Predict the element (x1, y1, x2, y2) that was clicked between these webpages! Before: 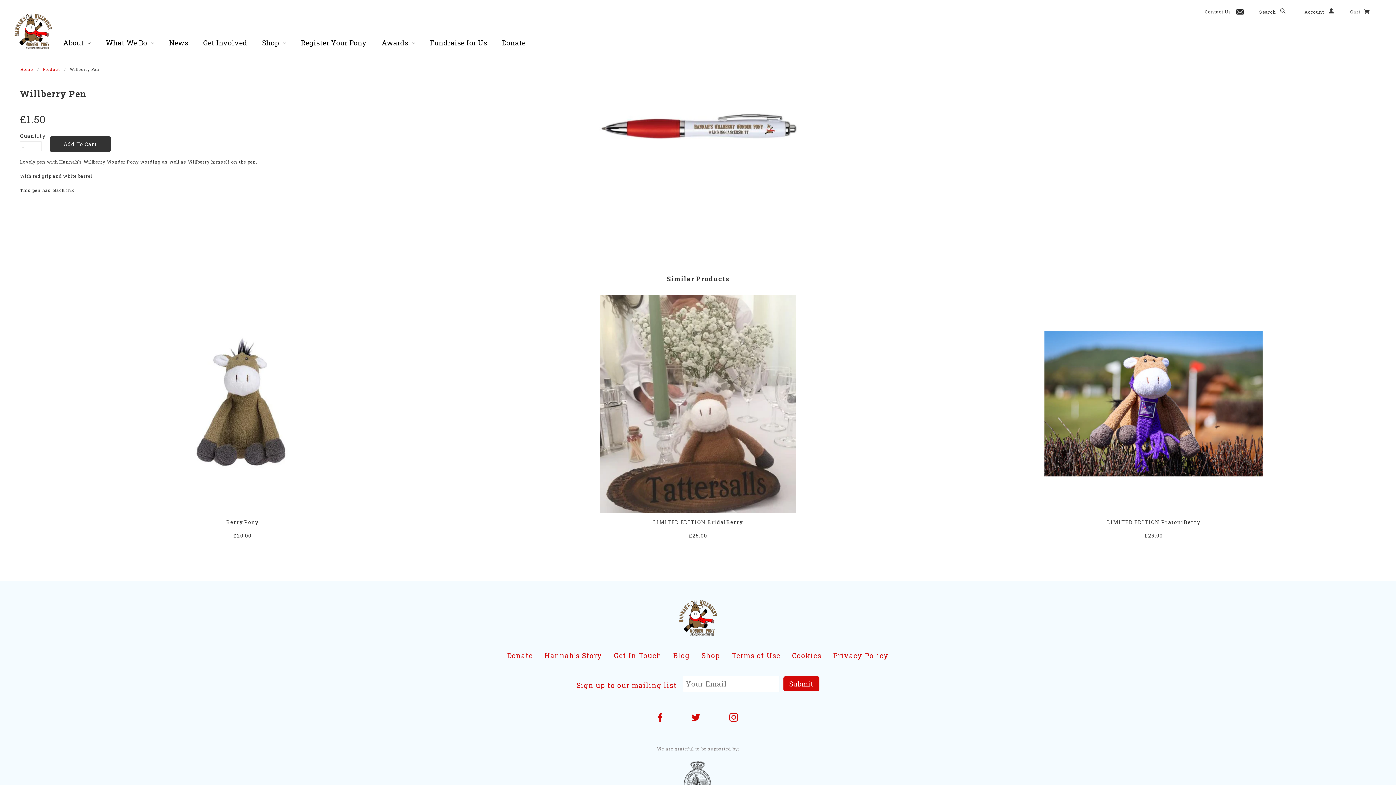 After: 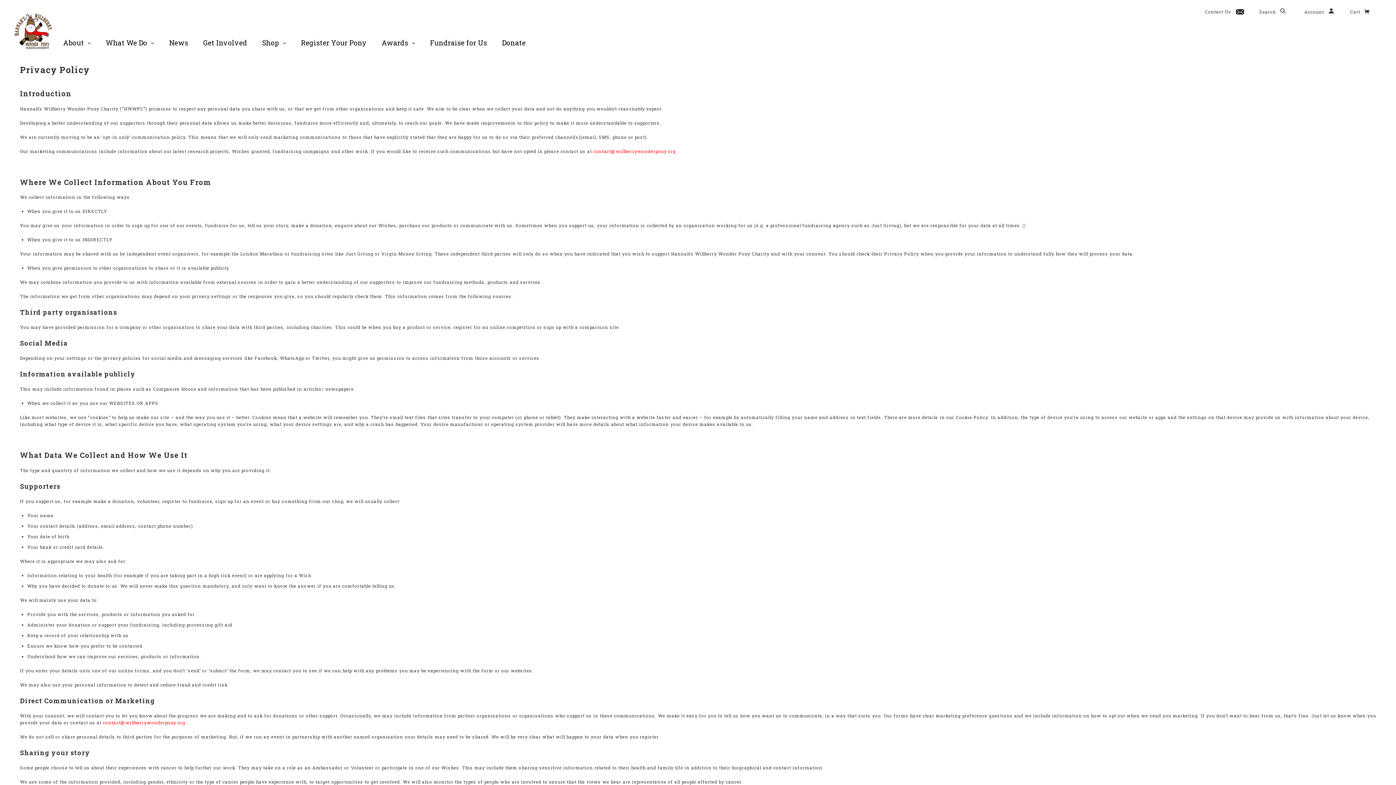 Action: bbox: (833, 651, 889, 660) label: Privacy Policy